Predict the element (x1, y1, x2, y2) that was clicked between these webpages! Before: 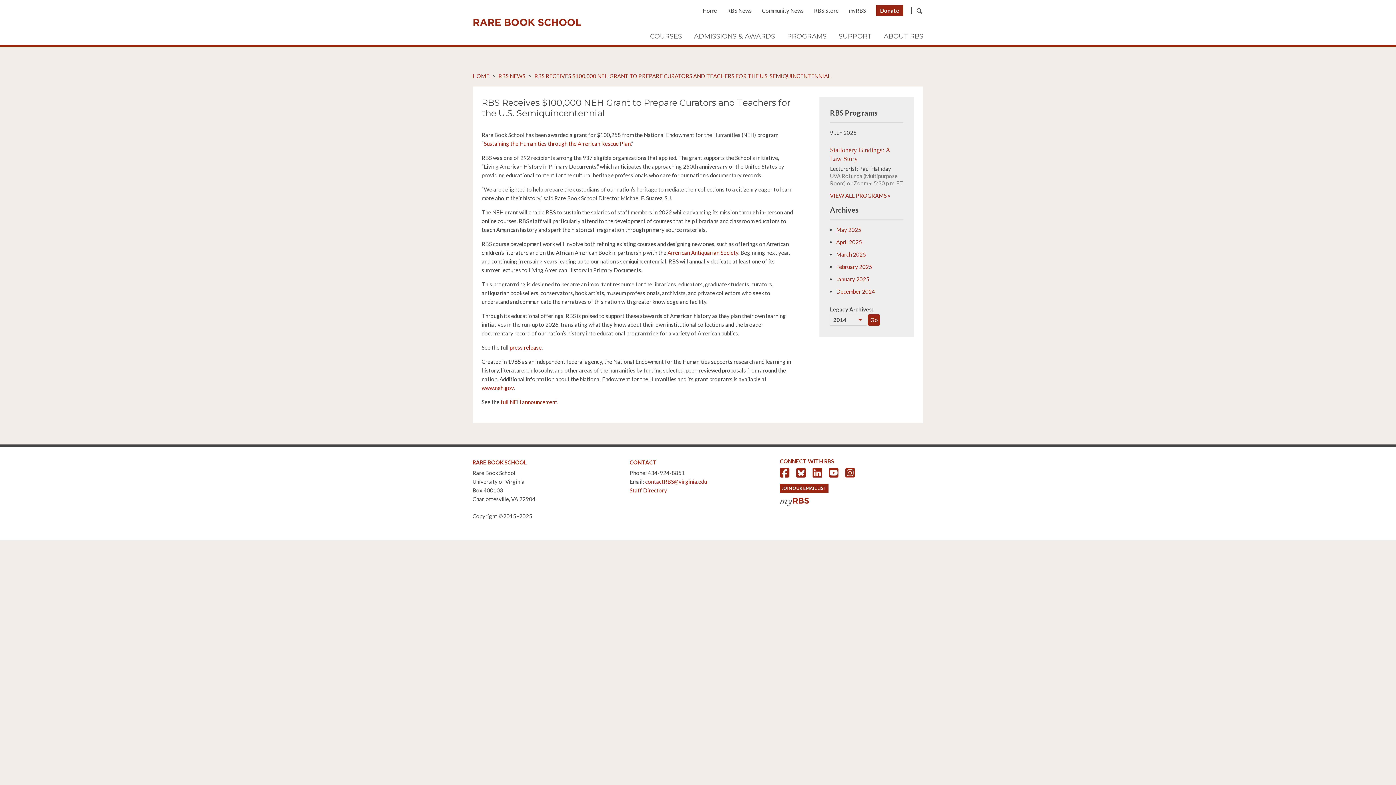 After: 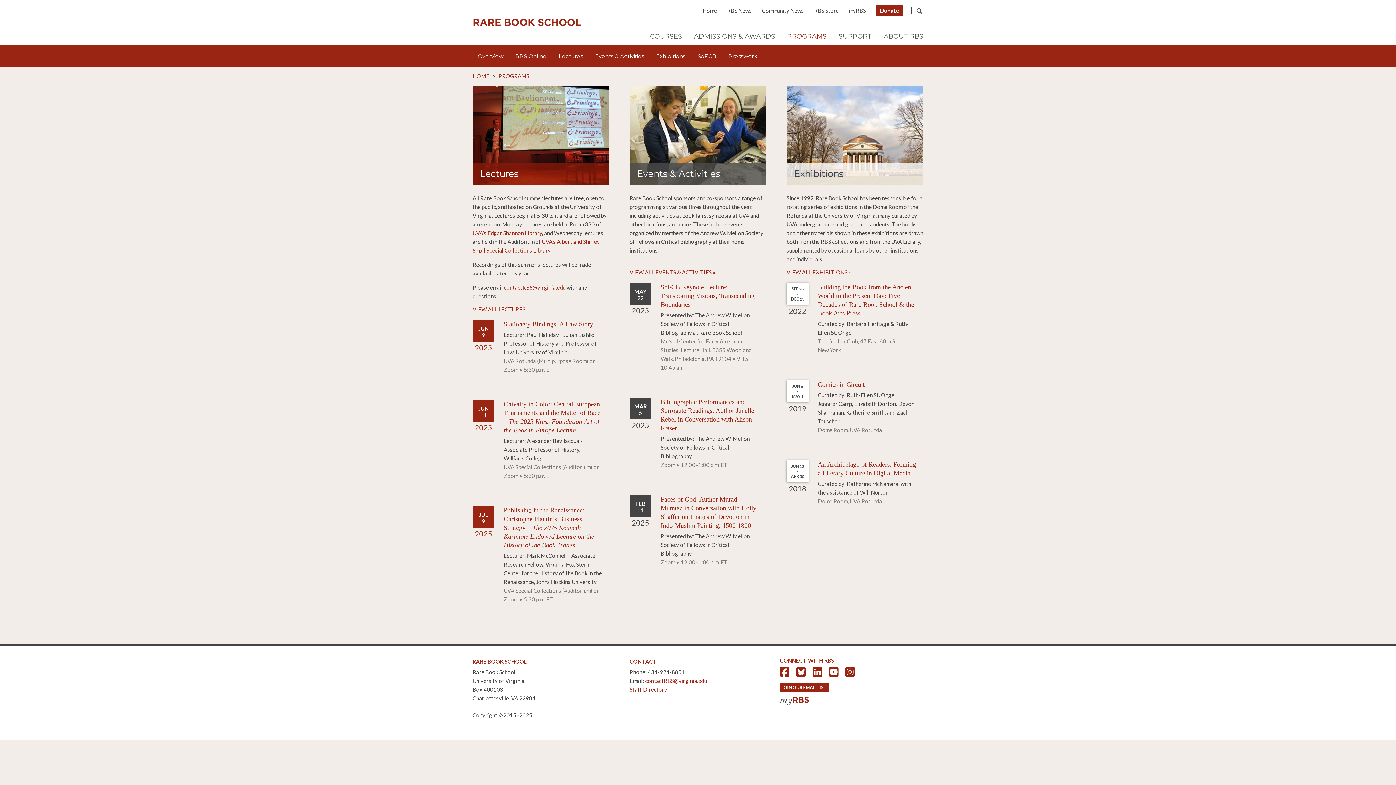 Action: label: VIEW ALL PROGRAMS » bbox: (830, 192, 890, 198)